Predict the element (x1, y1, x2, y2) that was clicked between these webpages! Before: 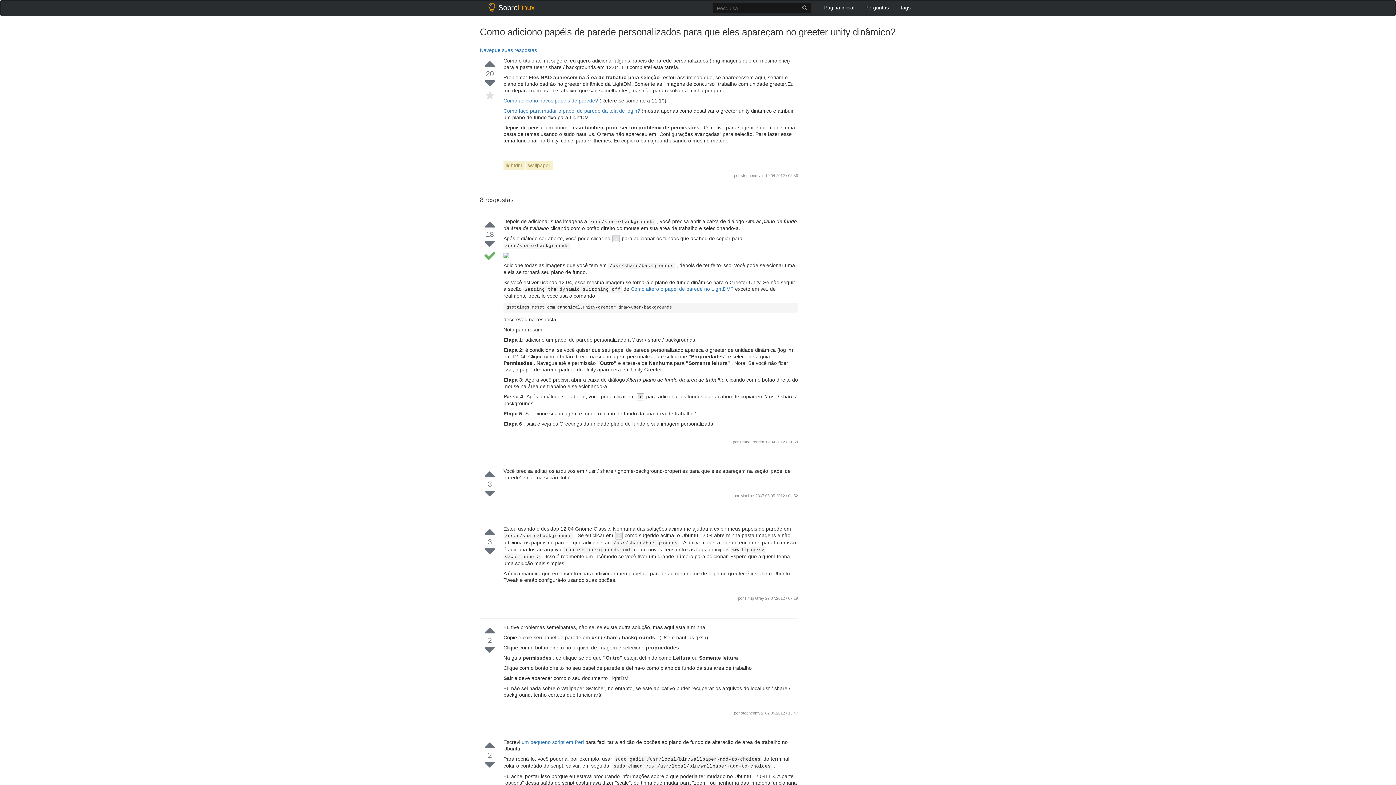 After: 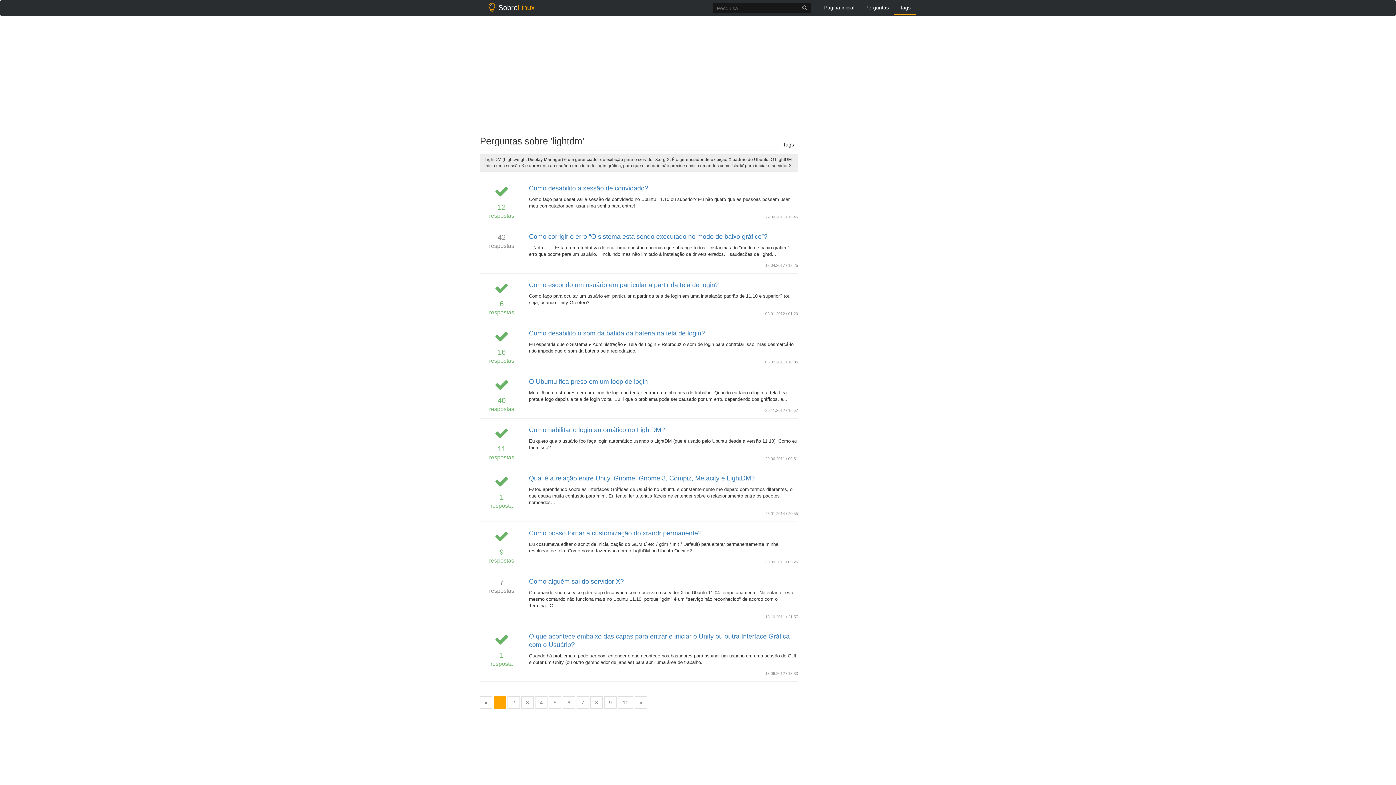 Action: label: lightdm bbox: (503, 161, 524, 169)